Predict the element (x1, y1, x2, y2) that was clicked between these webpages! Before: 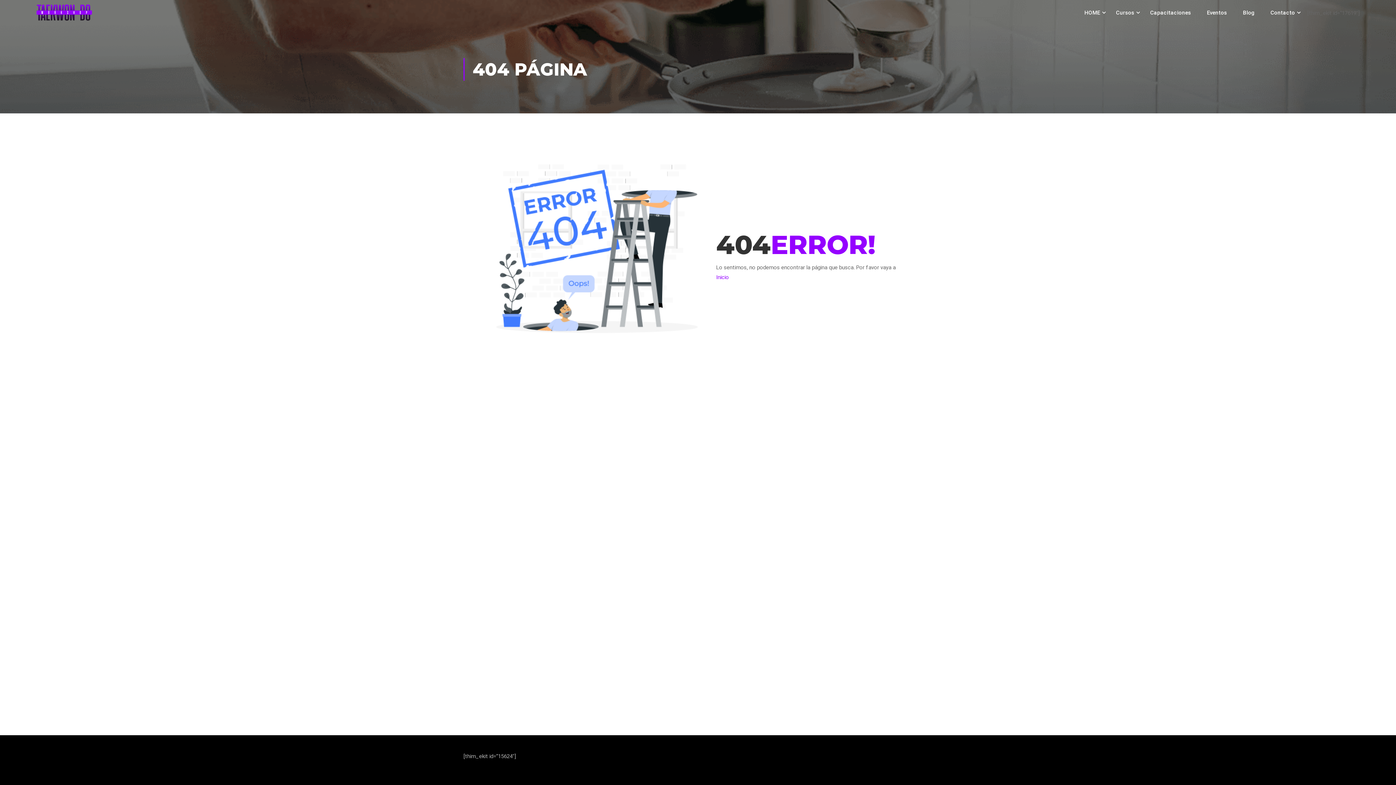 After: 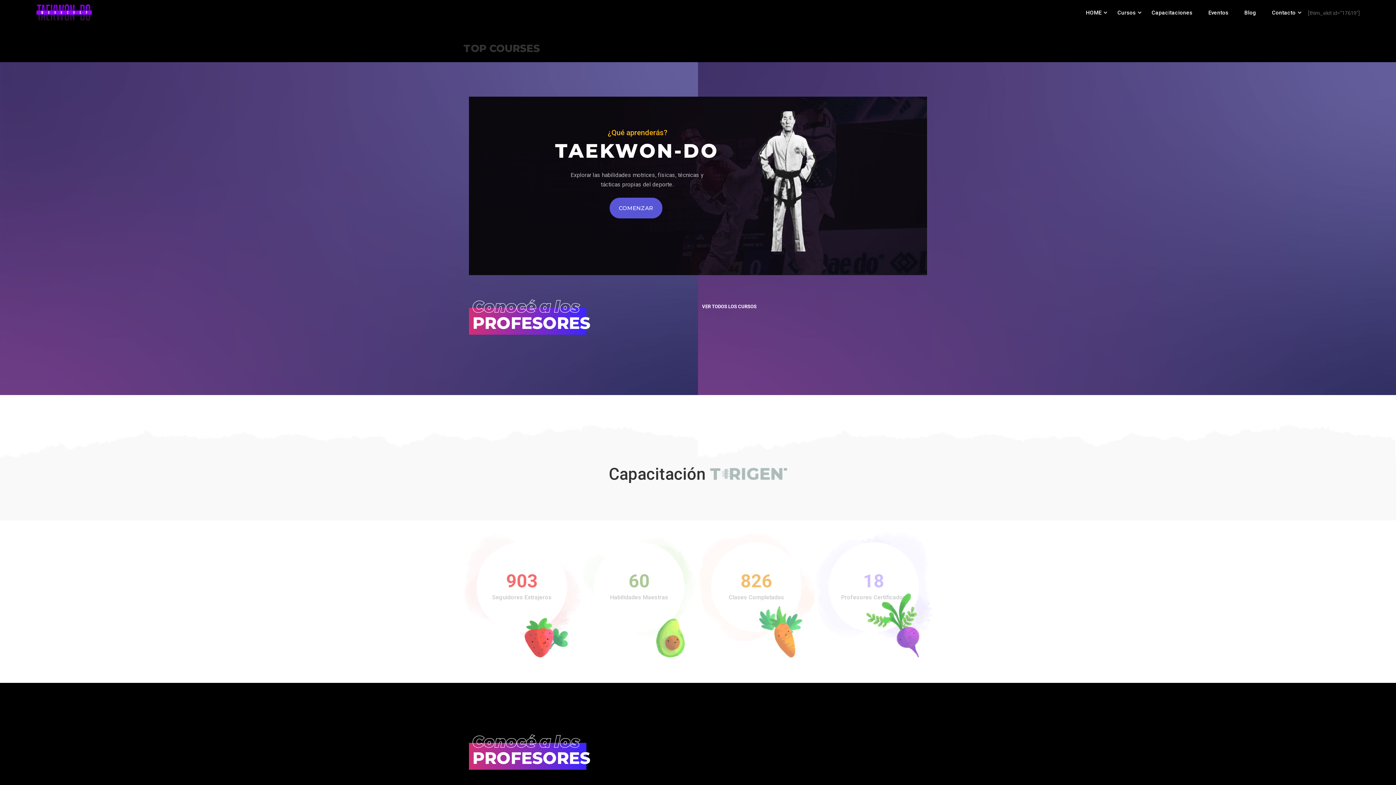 Action: label: Inicio bbox: (716, 274, 729, 280)